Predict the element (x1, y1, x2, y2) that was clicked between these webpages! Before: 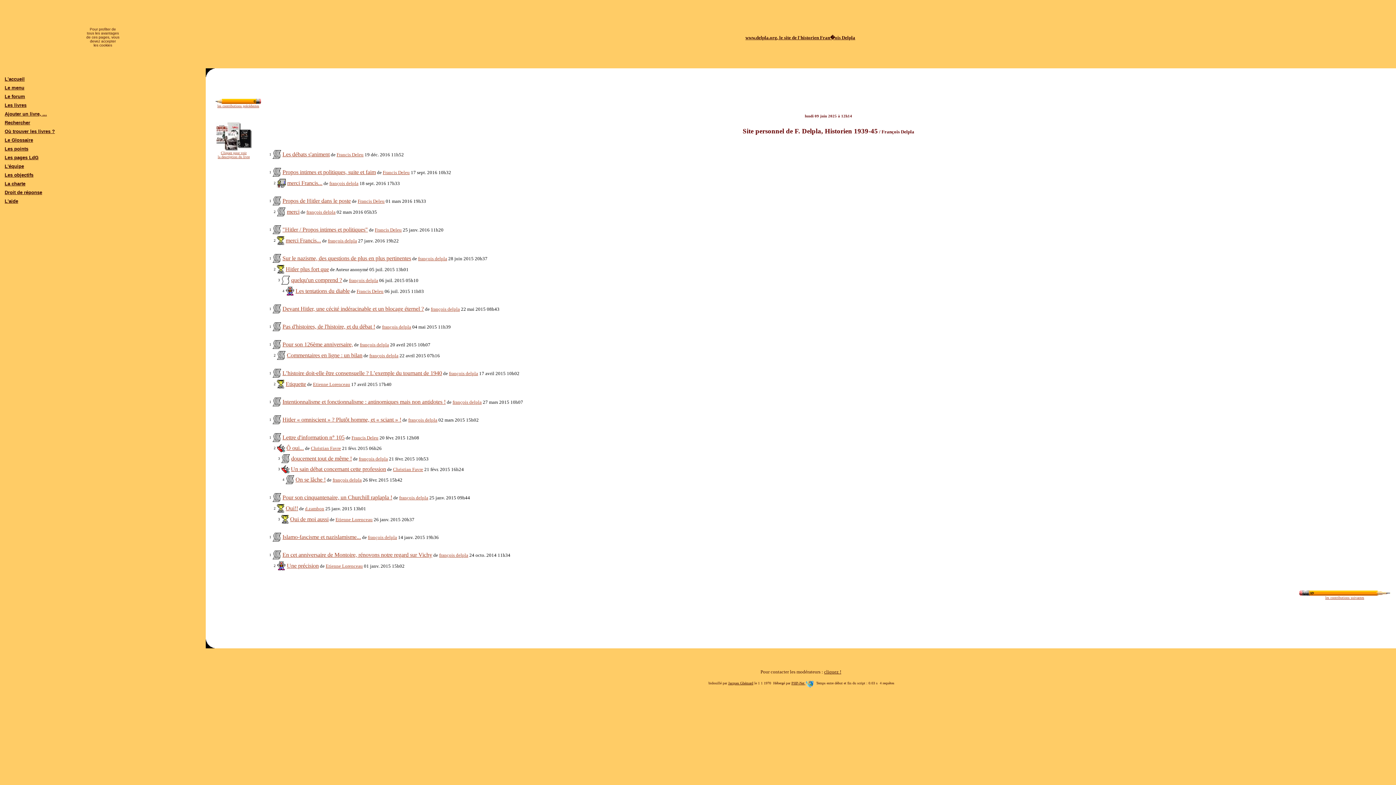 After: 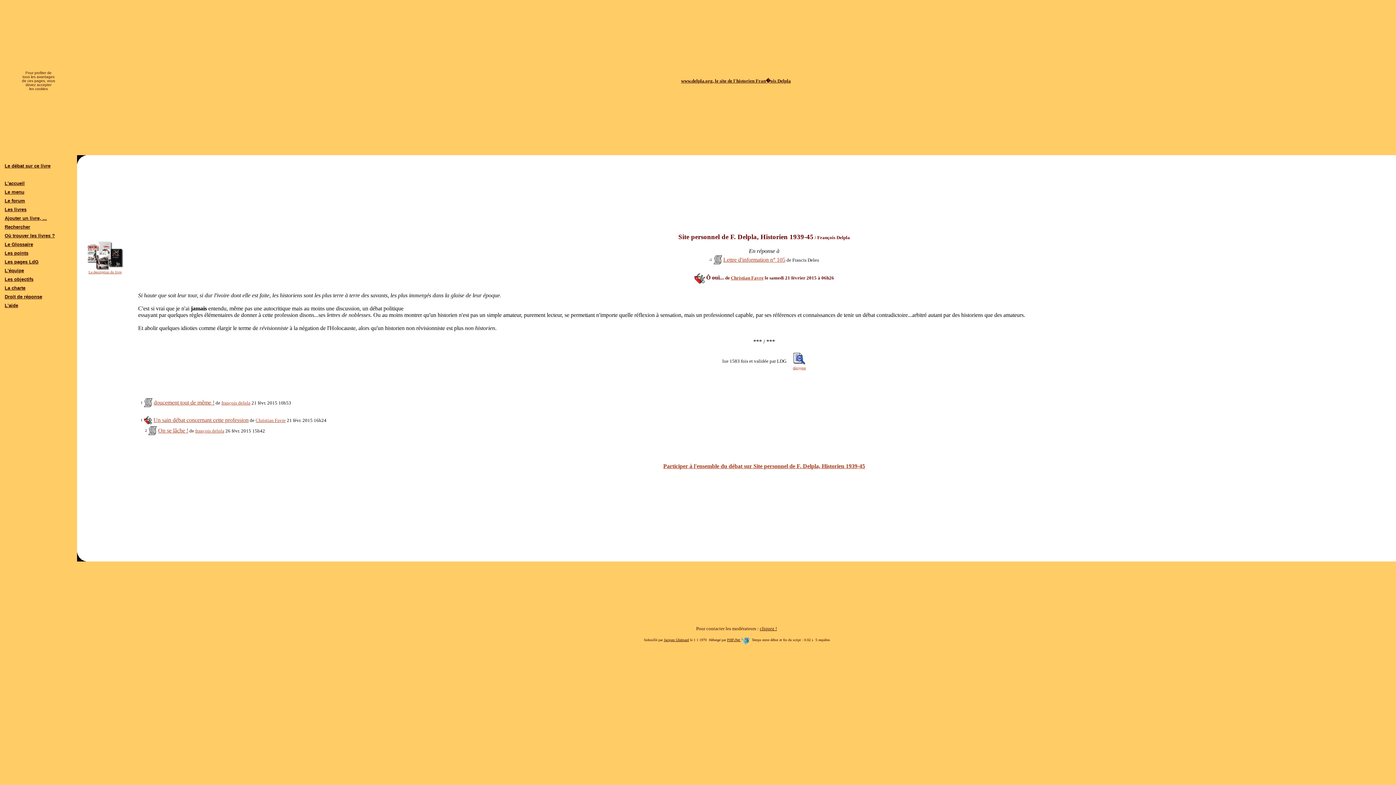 Action: label: Ô oui... bbox: (286, 444, 304, 451)